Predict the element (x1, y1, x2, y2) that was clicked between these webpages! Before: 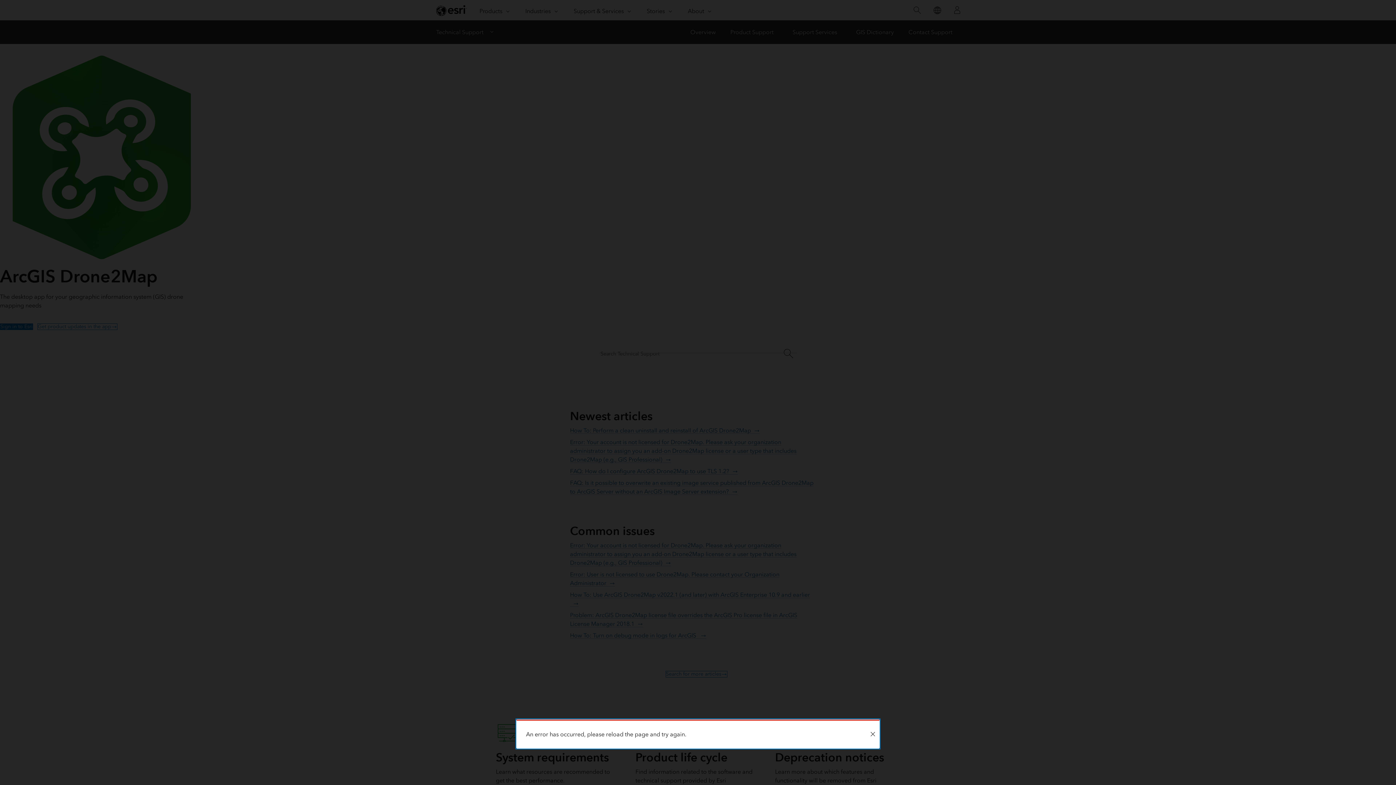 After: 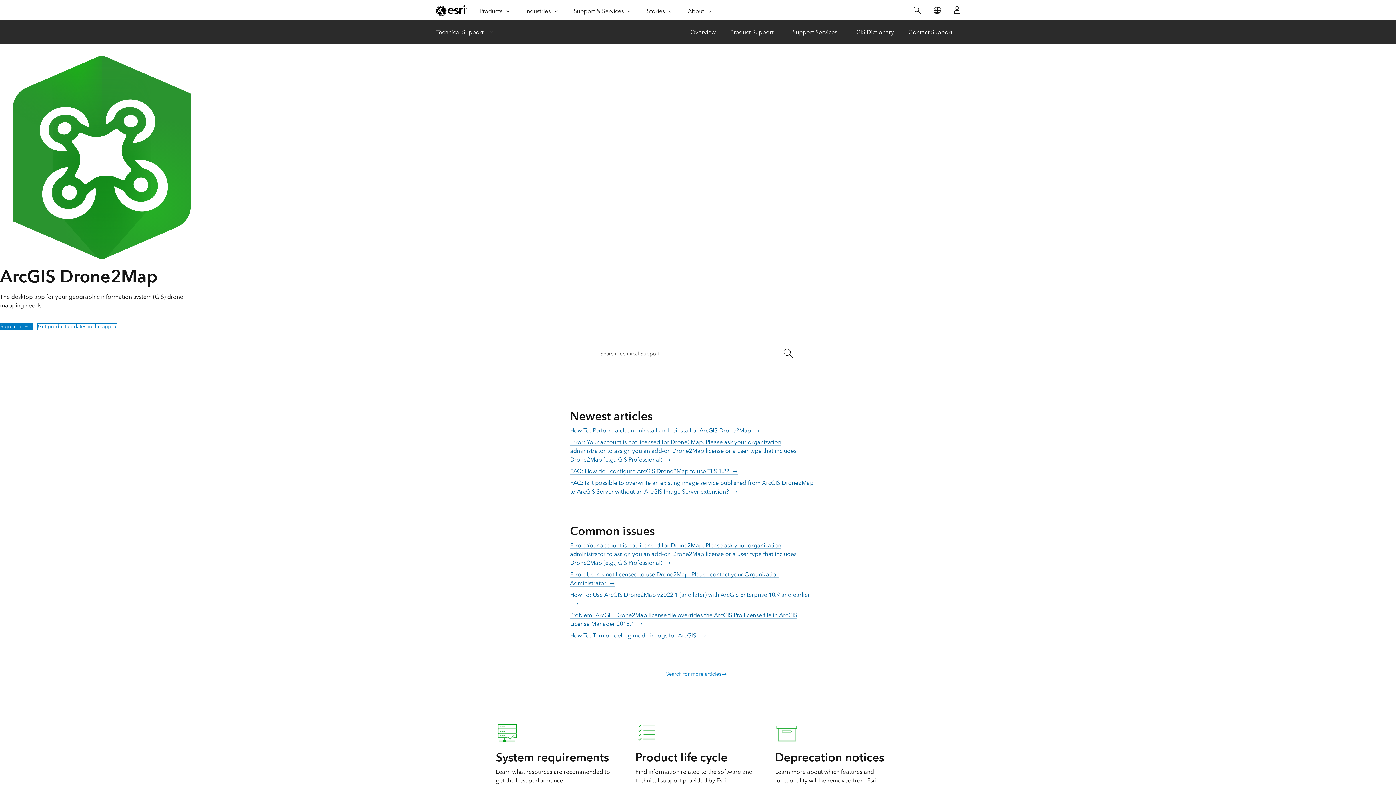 Action: label: Close bbox: (866, 721, 879, 748)